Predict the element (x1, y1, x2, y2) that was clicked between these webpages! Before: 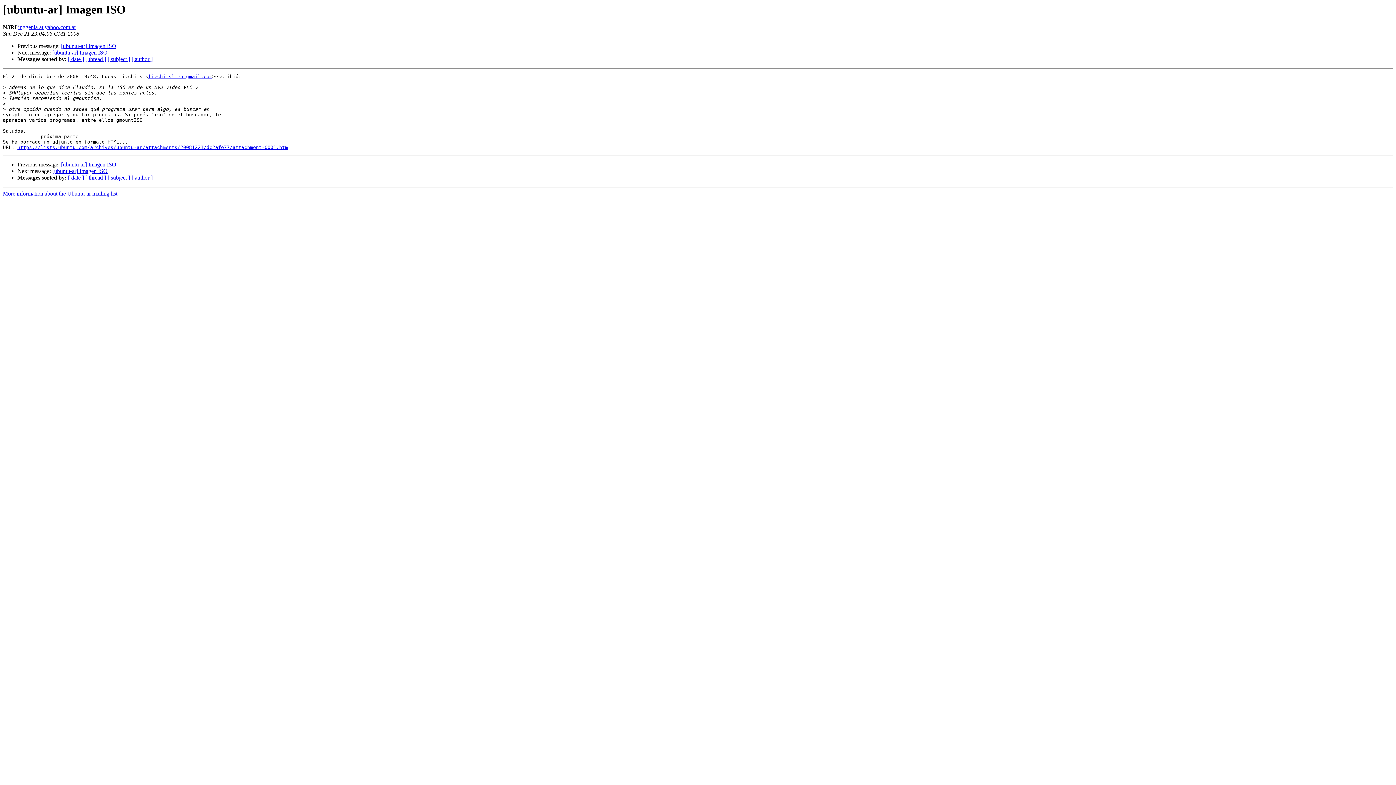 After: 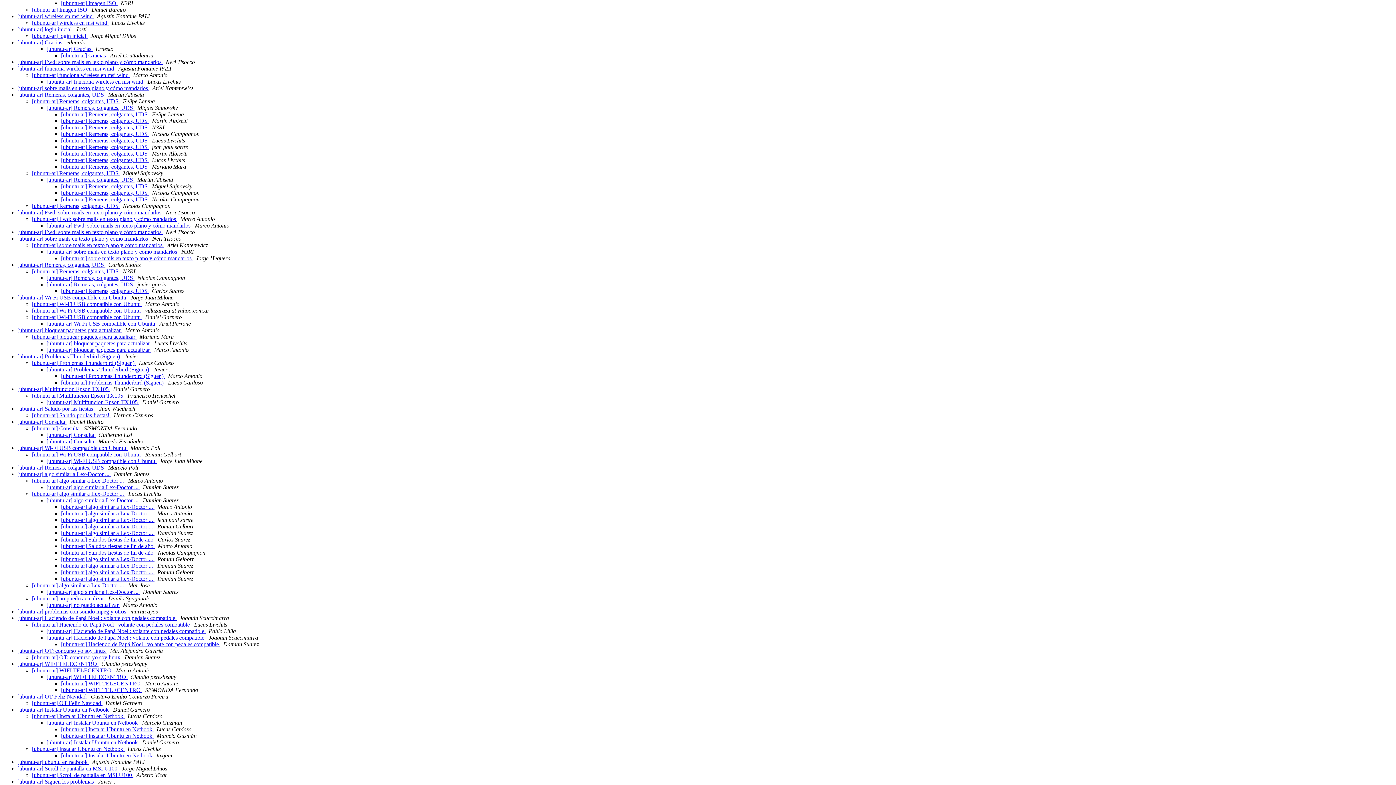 Action: label: [ thread ] bbox: (85, 56, 106, 62)